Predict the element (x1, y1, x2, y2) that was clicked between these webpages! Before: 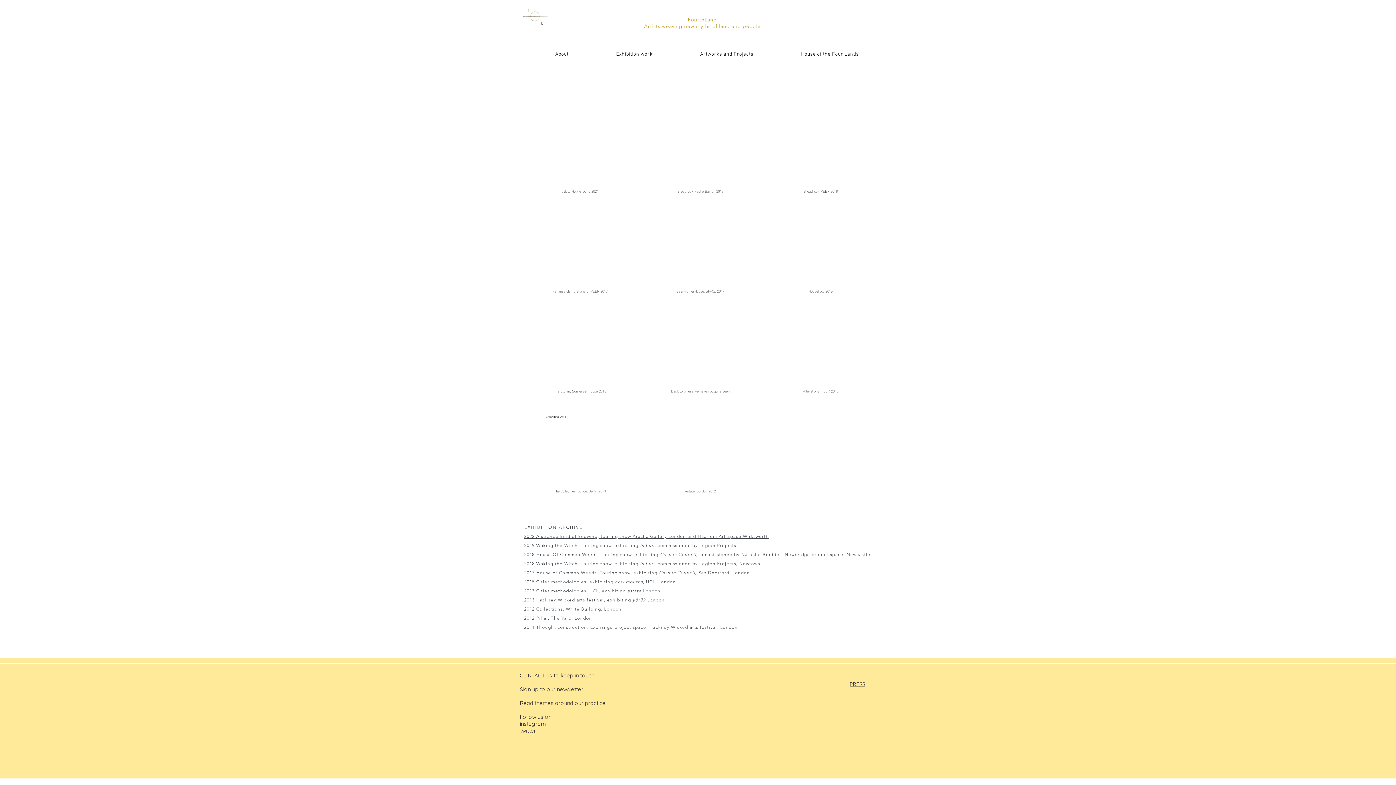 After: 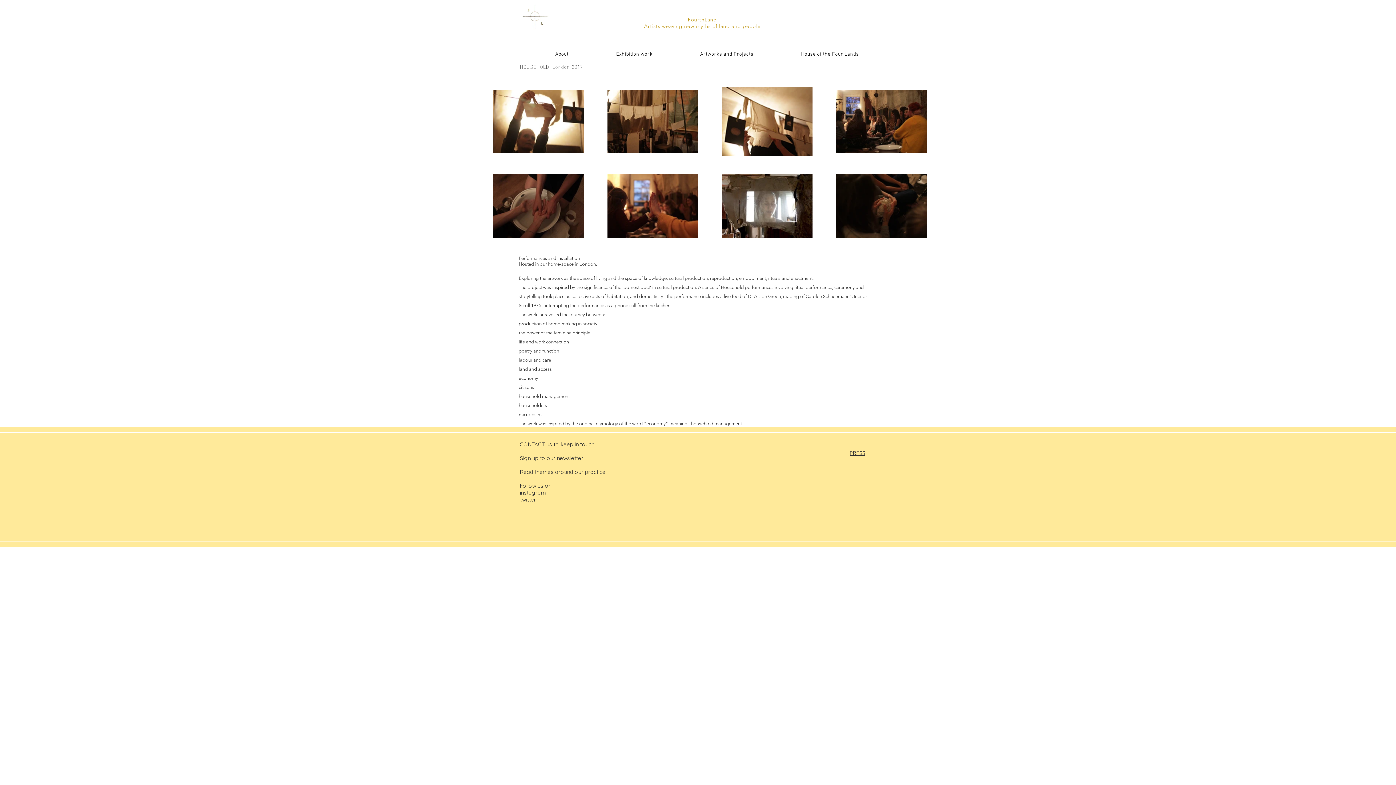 Action: bbox: (764, 209, 877, 302) label: Household 2016

fourthland installation